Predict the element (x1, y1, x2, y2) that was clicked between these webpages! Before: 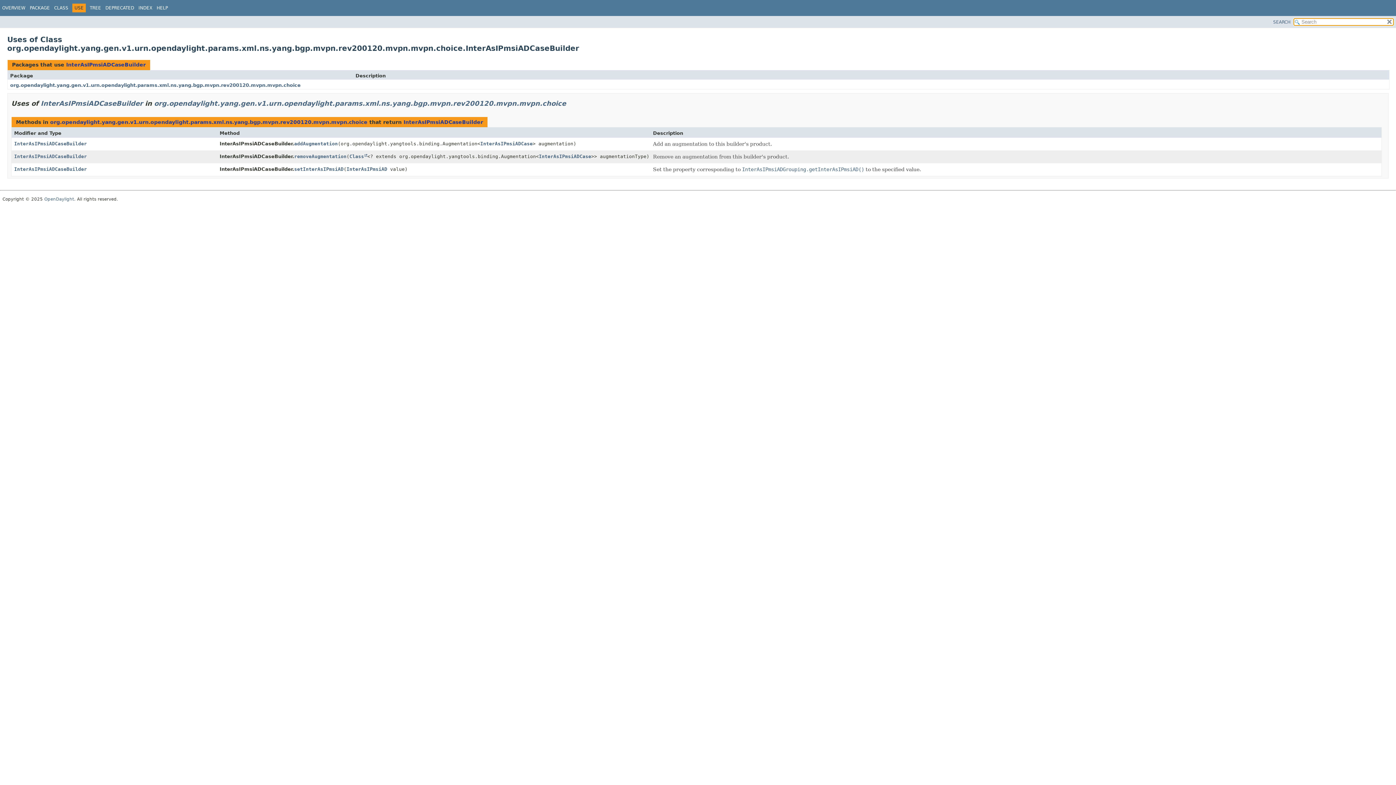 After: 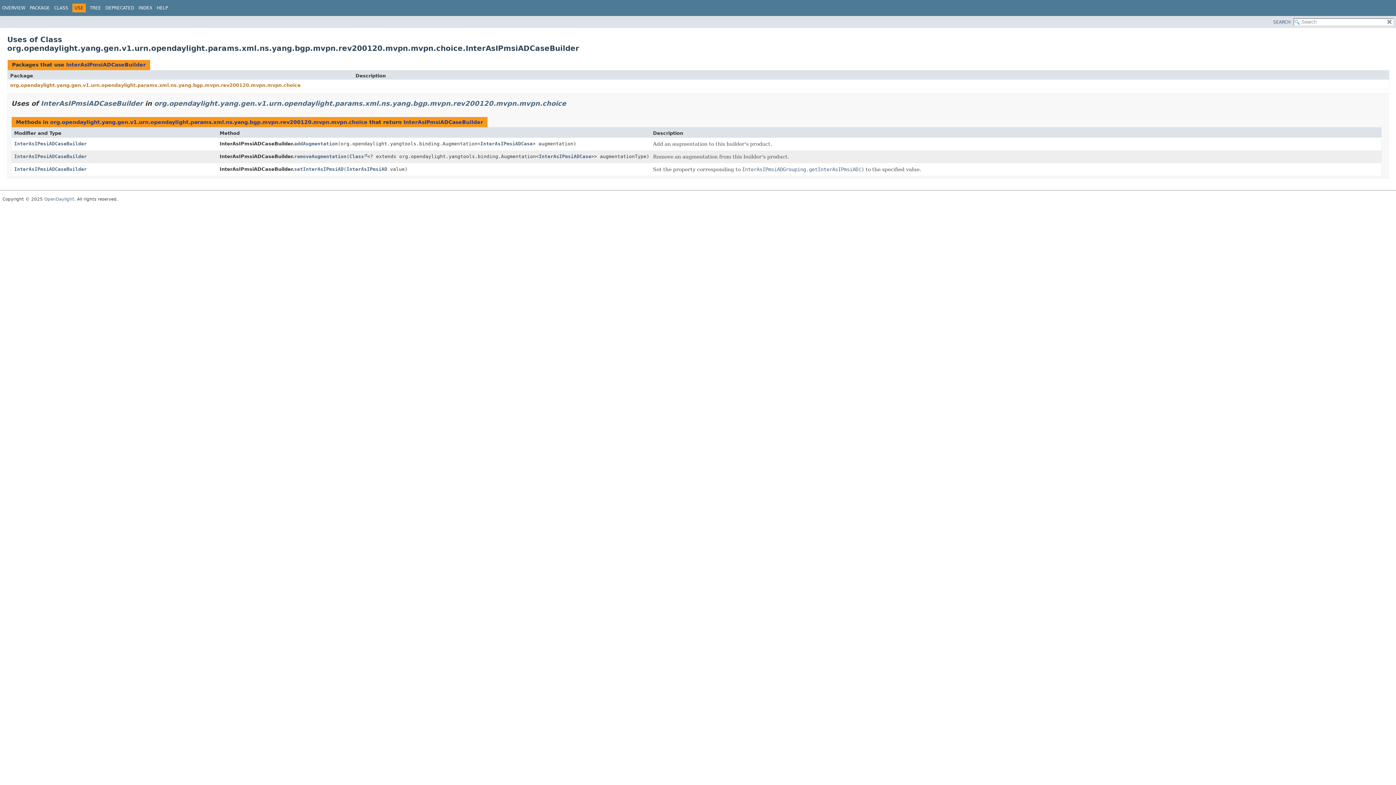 Action: bbox: (10, 82, 300, 87) label: org.opendaylight.yang.gen.v1.urn.opendaylight.params.xml.ns.yang.bgp.mvpn.rev200120.mvpn.mvpn.choice